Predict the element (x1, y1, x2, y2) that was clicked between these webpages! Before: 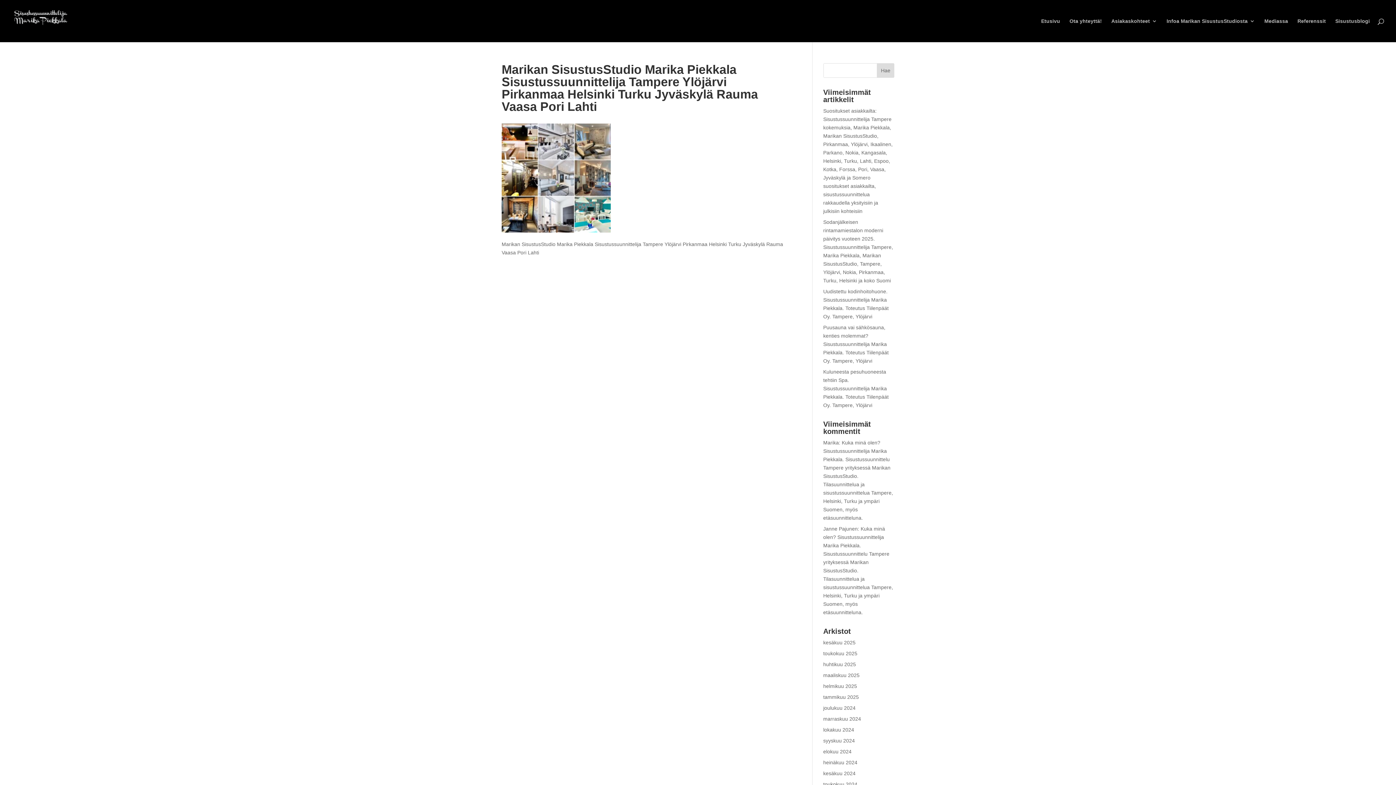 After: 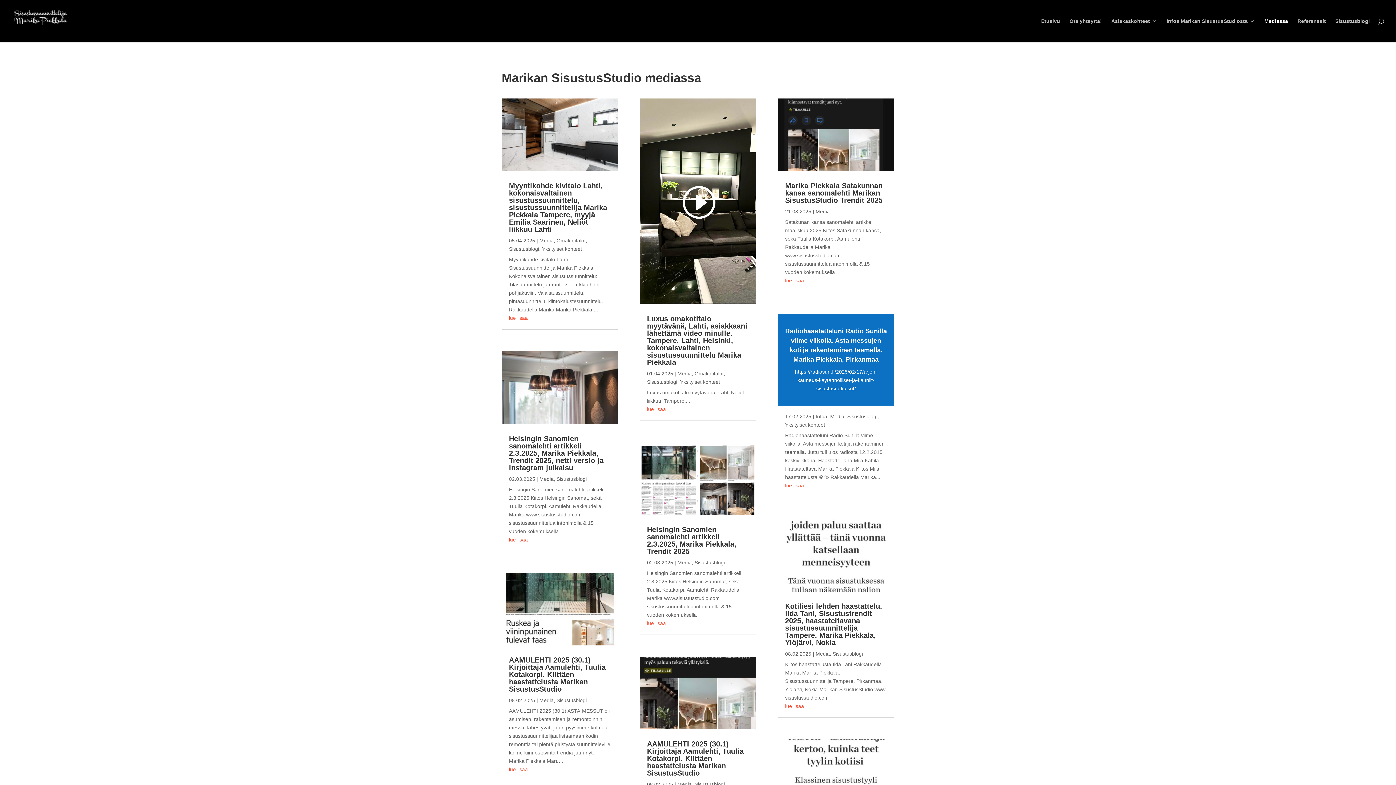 Action: label: Mediassa bbox: (1264, 18, 1288, 42)